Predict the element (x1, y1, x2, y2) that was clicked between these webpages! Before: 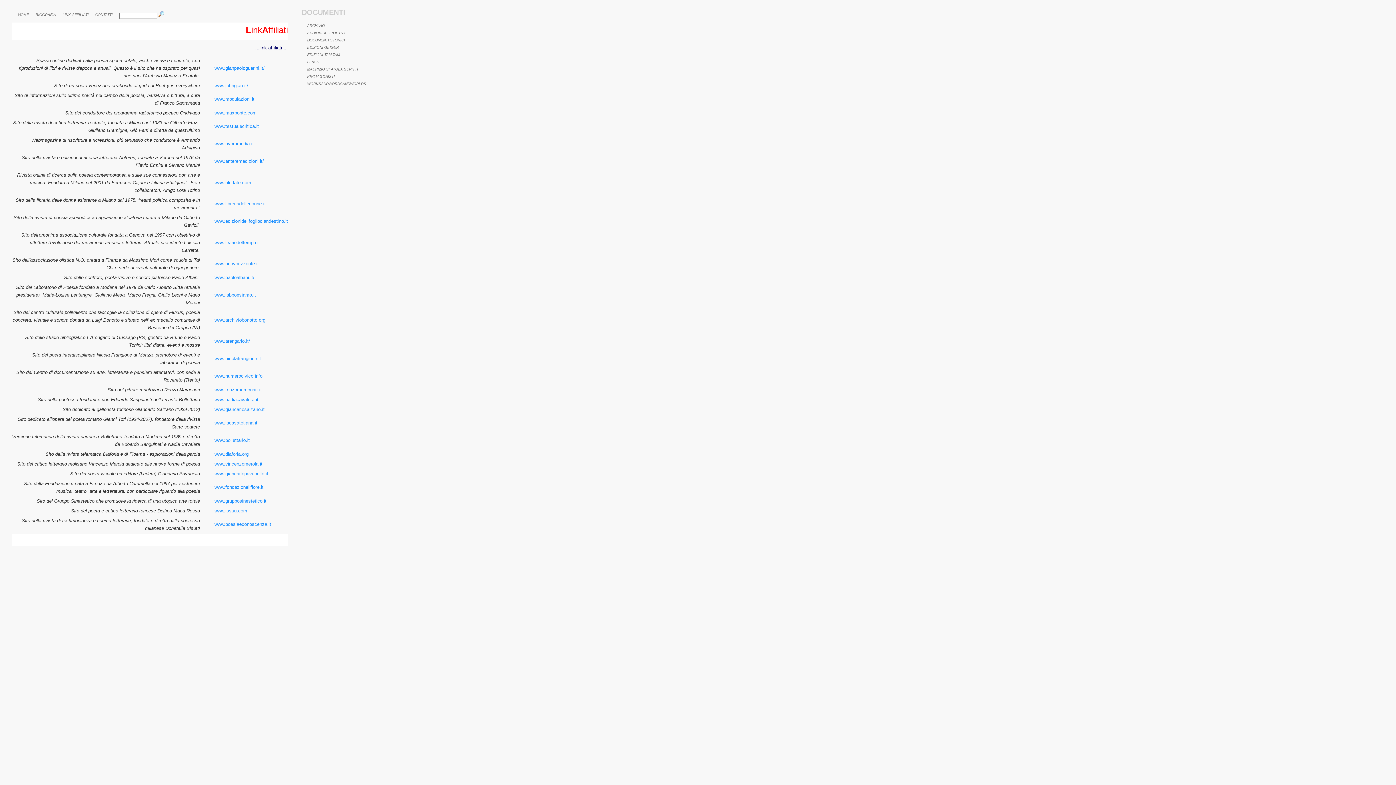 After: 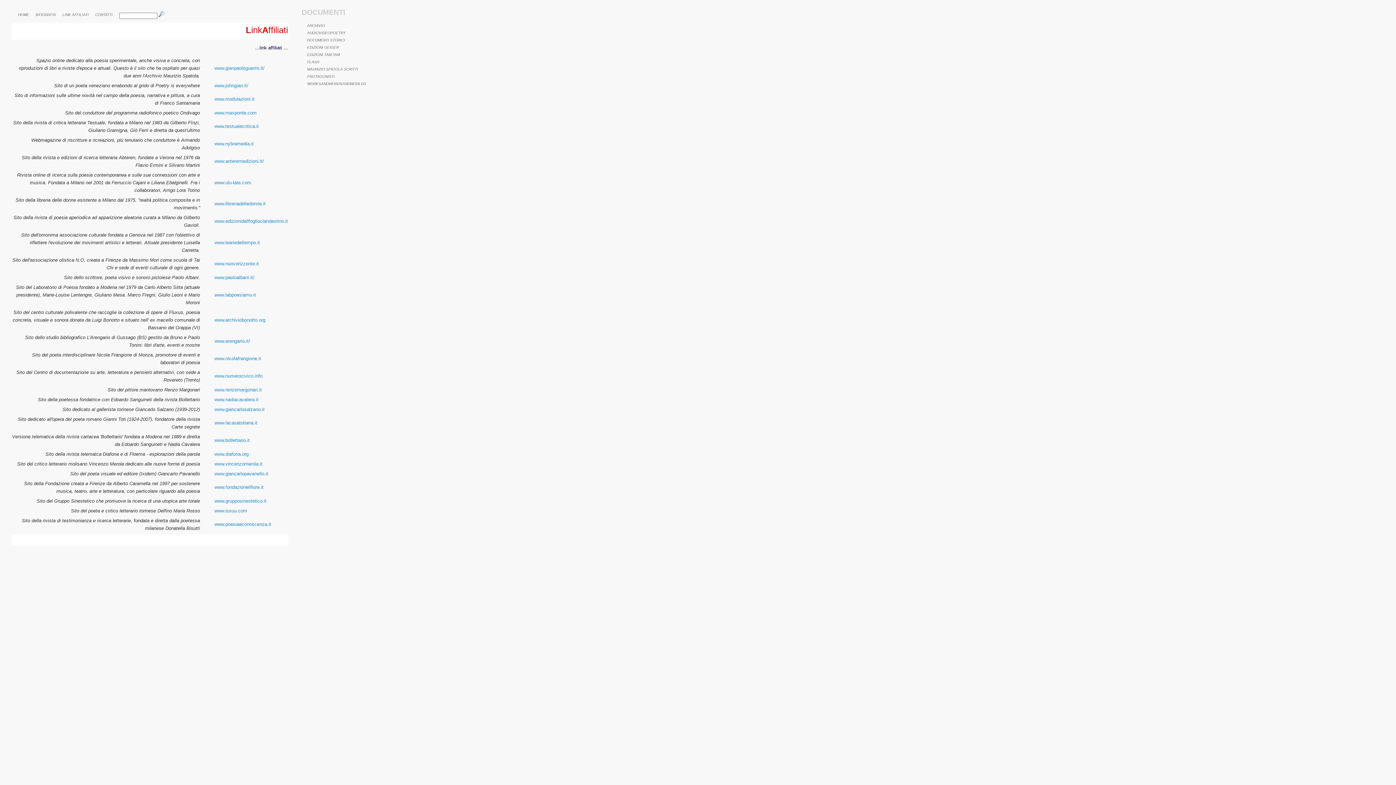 Action: label: www.poesiaeconoscenza.it bbox: (214, 522, 271, 526)